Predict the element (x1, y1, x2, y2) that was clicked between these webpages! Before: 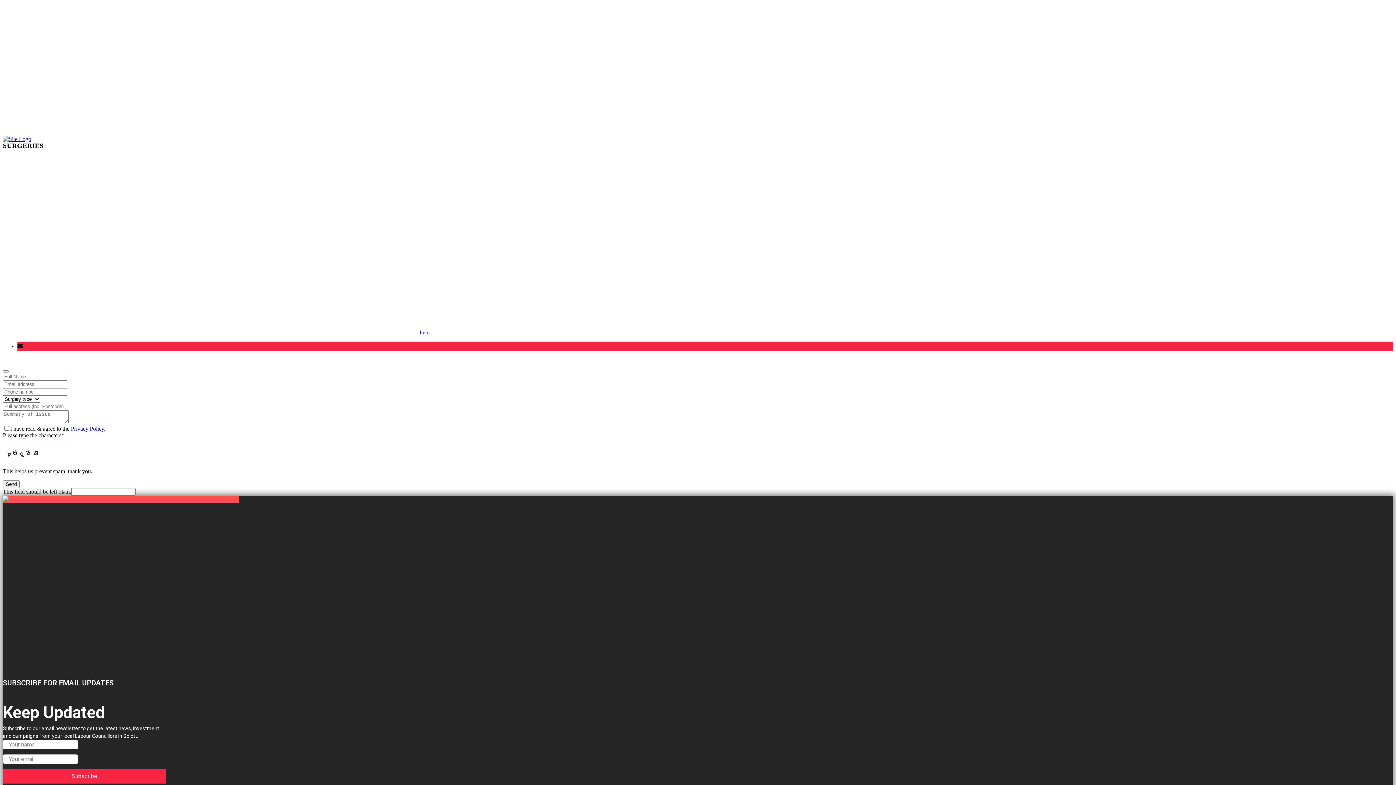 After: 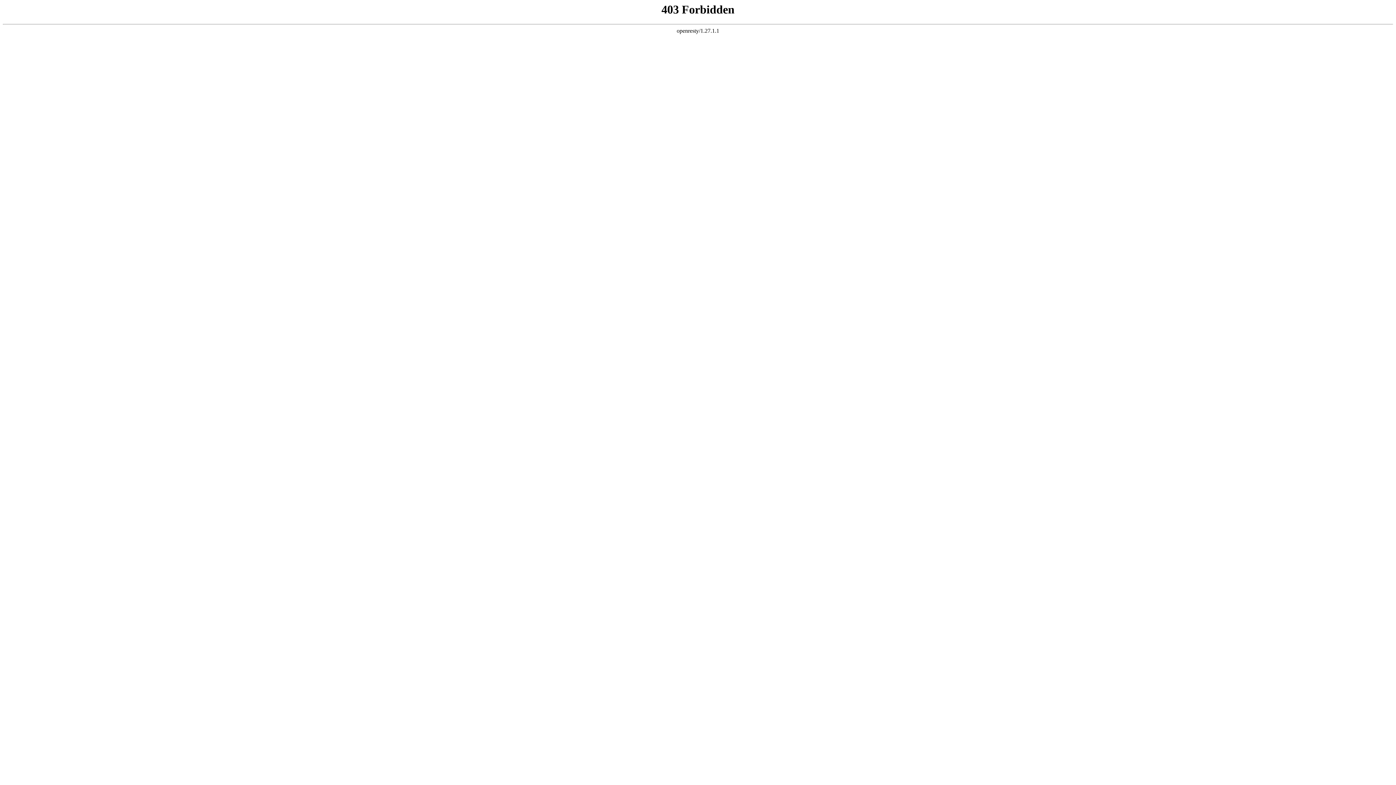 Action: label: here bbox: (420, 329, 429, 335)